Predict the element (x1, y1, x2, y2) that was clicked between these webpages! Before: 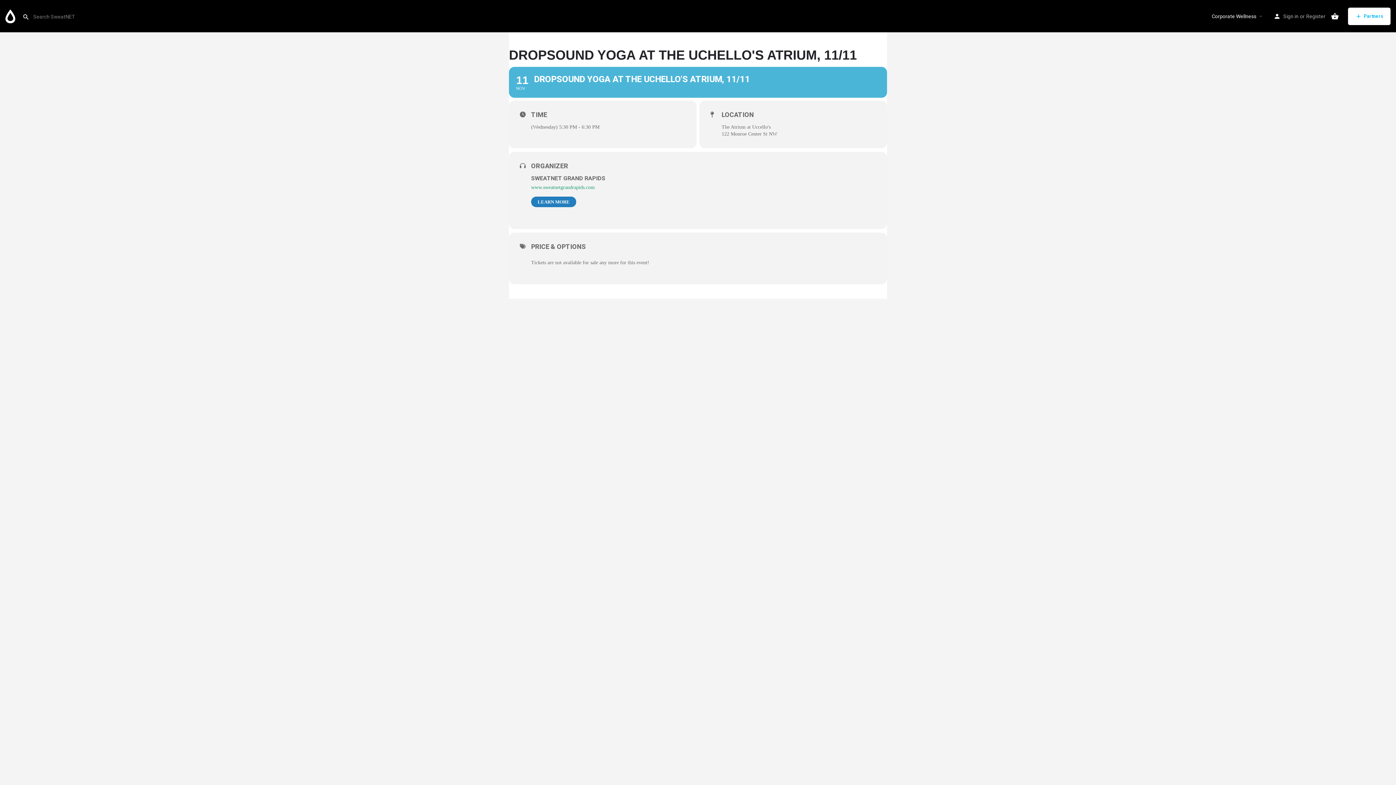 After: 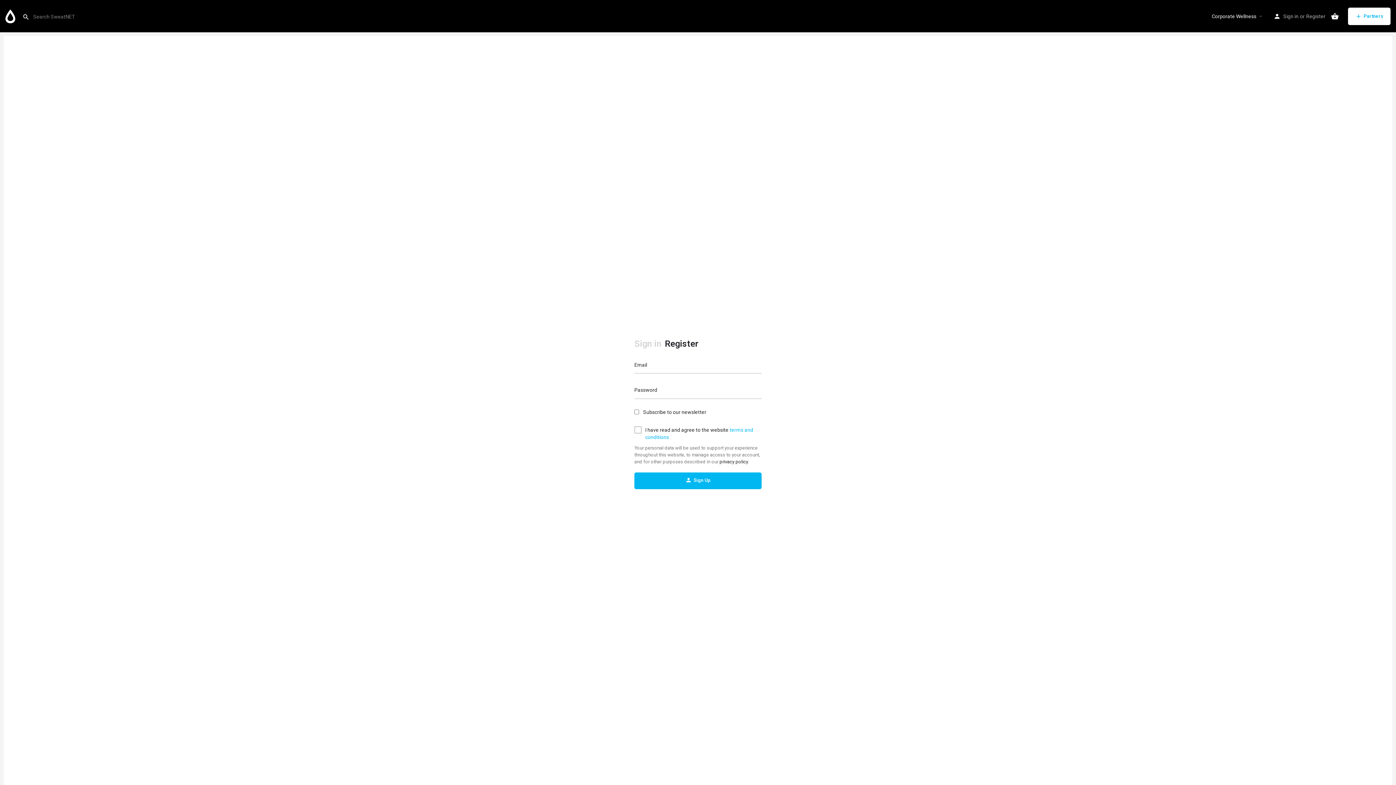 Action: bbox: (1306, 11, 1325, 20) label: Register